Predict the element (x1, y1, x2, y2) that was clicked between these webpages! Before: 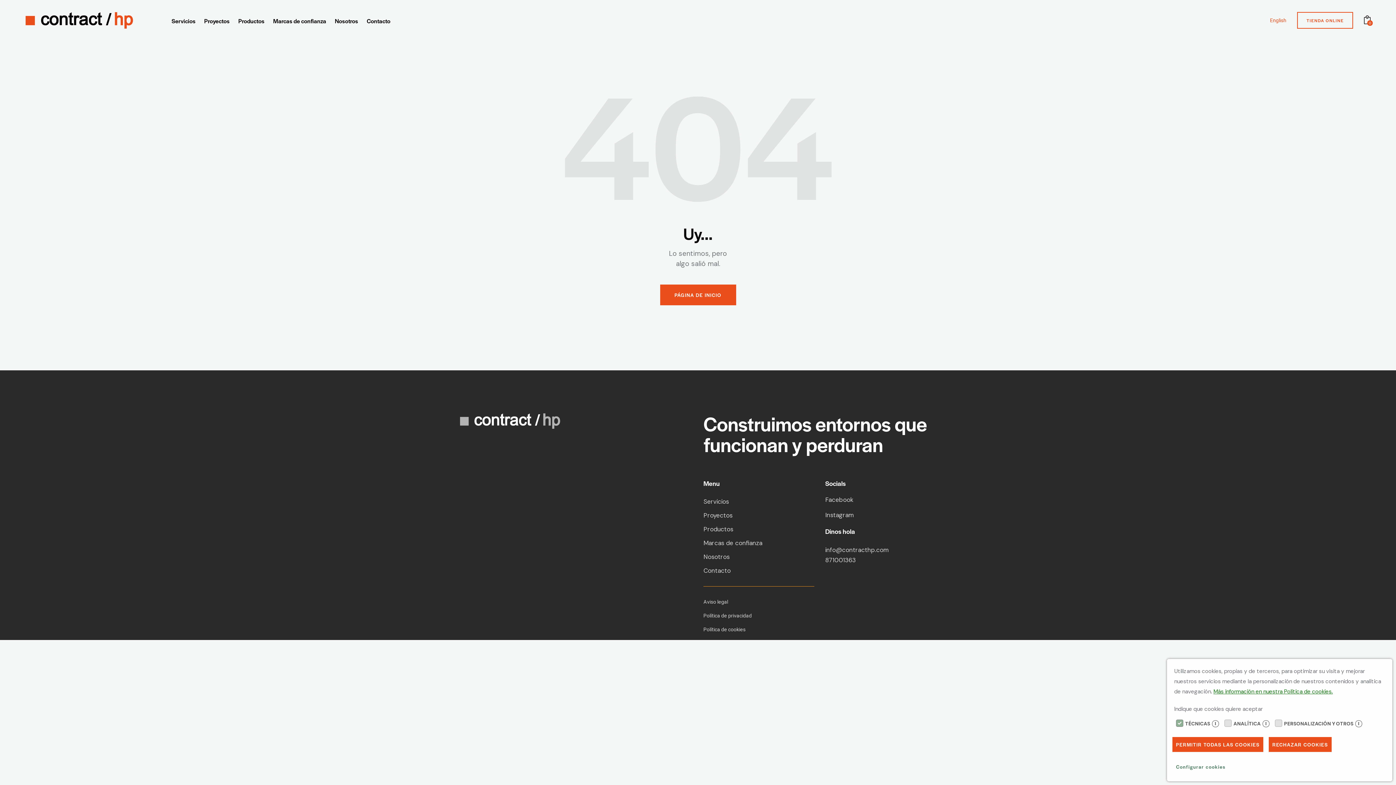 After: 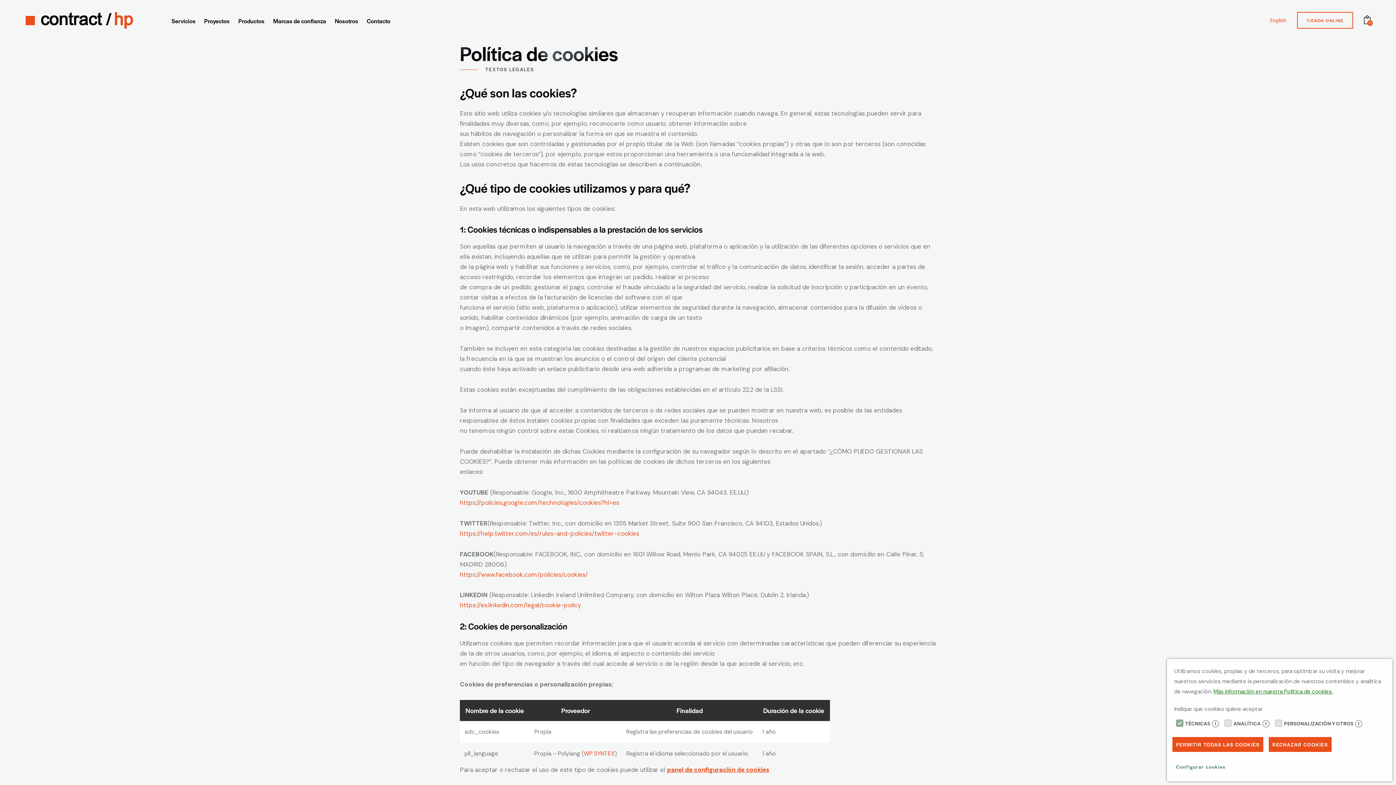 Action: label: Más información en nuestra Política de cookies. bbox: (1213, 688, 1333, 695)